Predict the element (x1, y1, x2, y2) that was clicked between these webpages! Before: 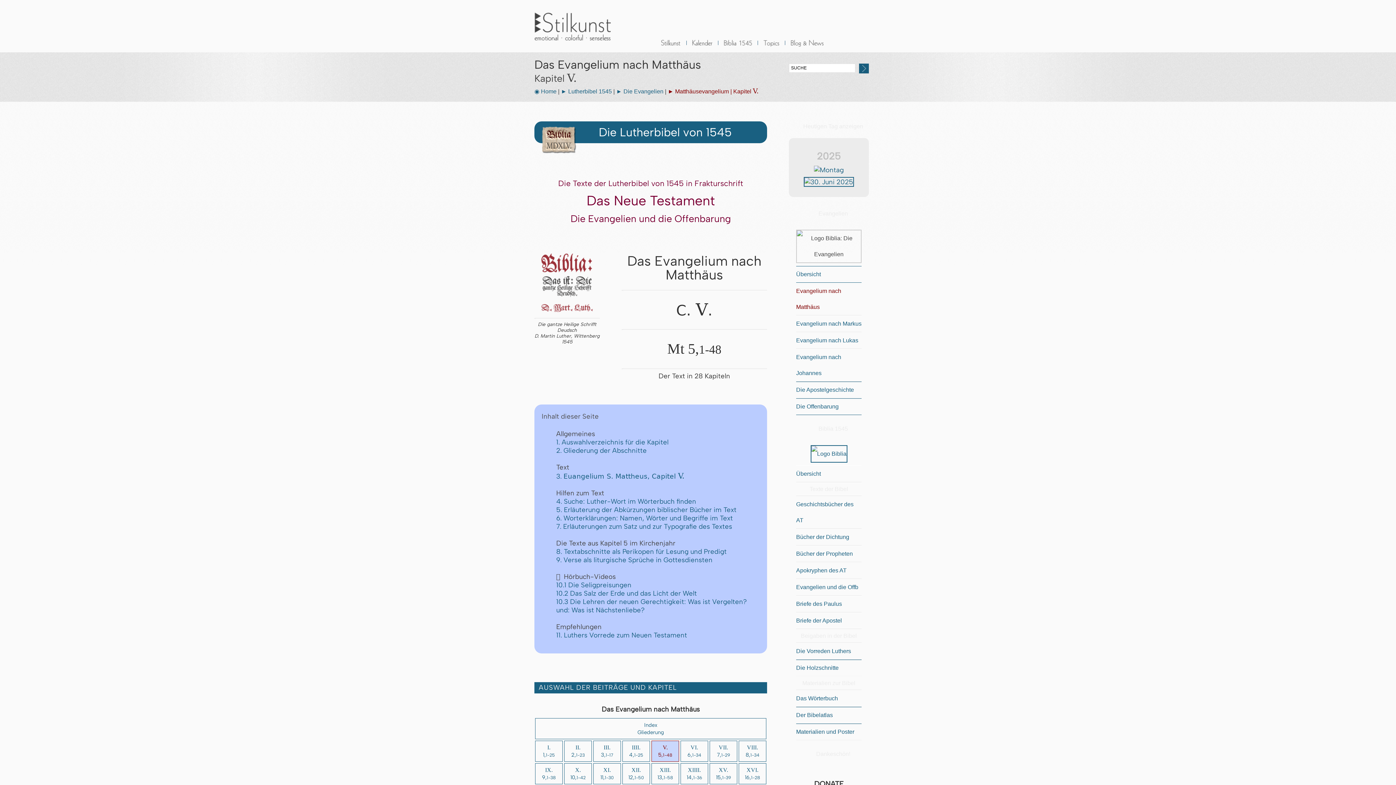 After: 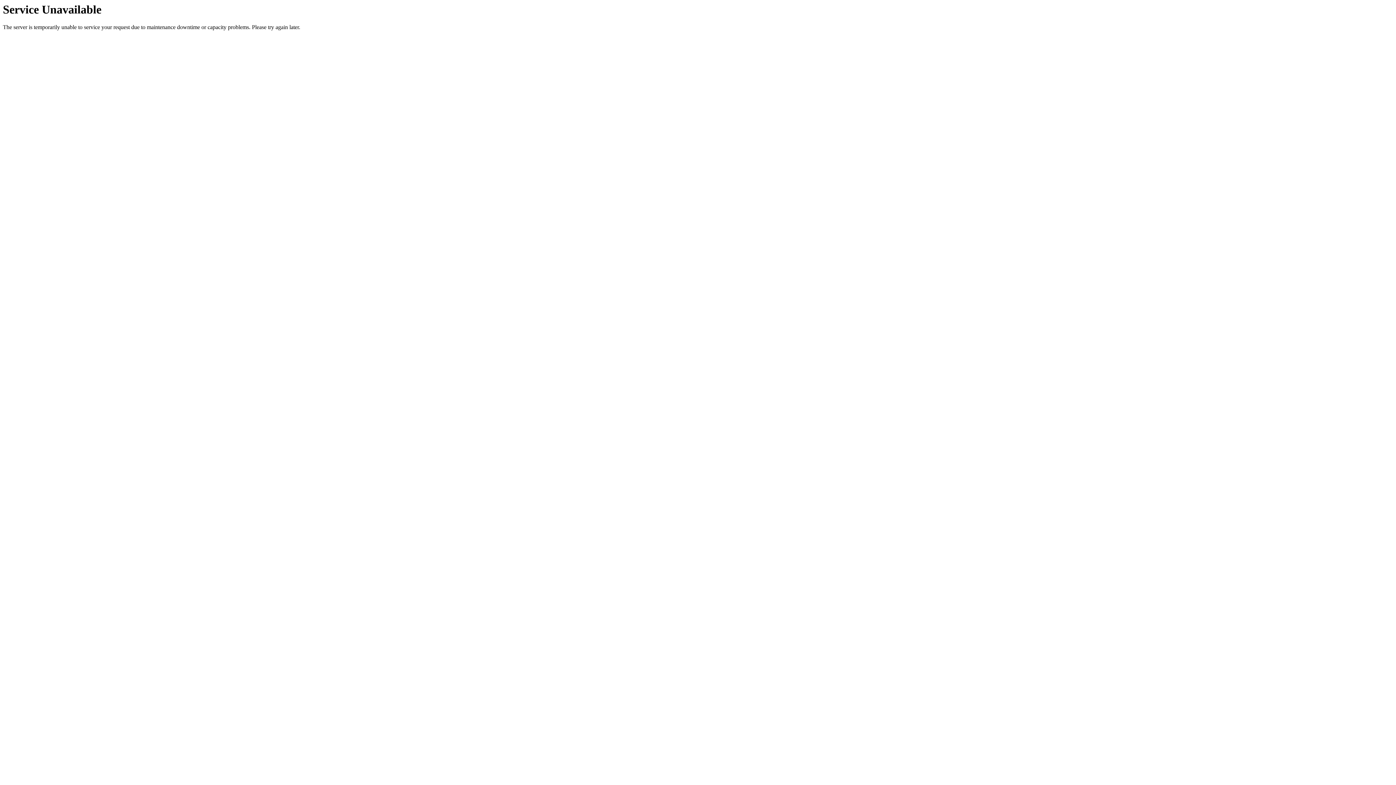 Action: bbox: (796, 617, 842, 623) label: Briefe der Apostel